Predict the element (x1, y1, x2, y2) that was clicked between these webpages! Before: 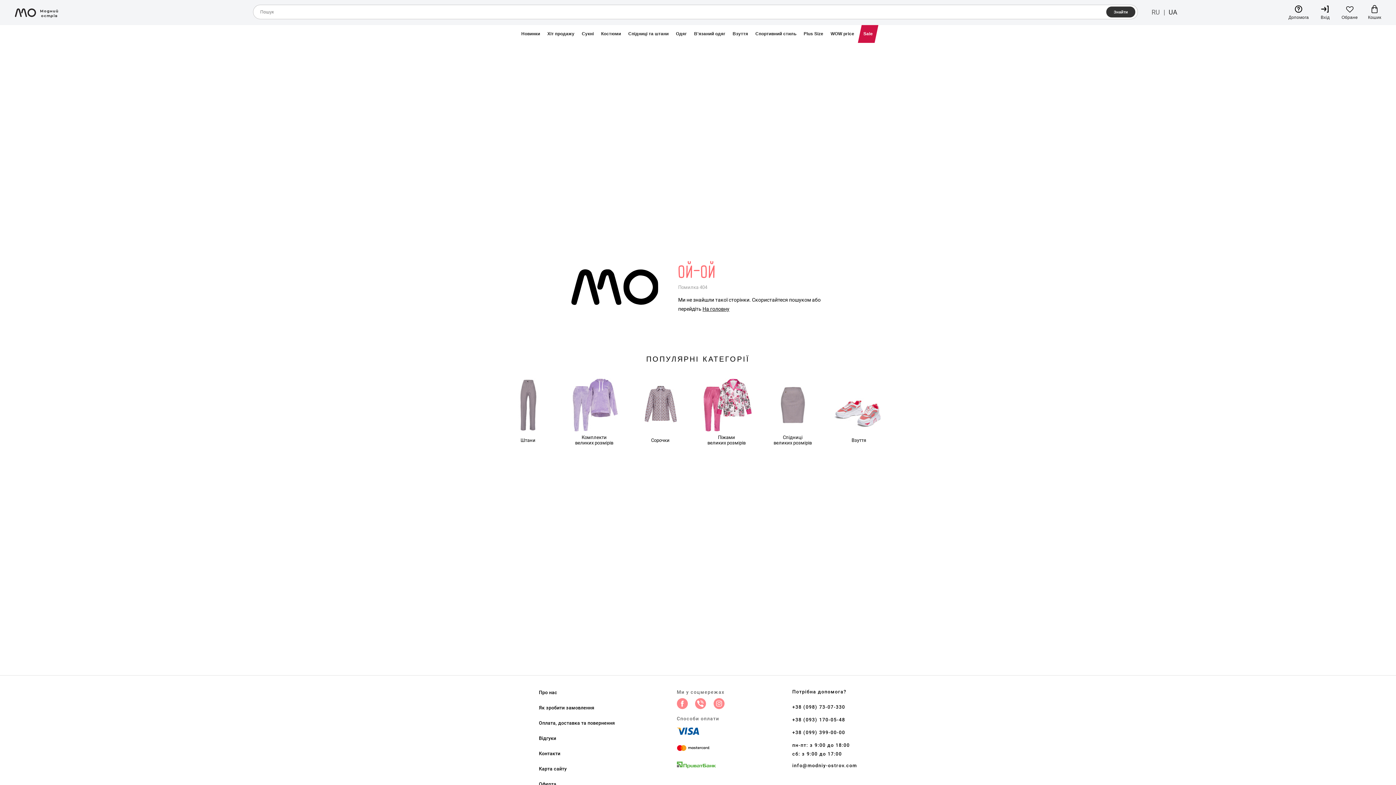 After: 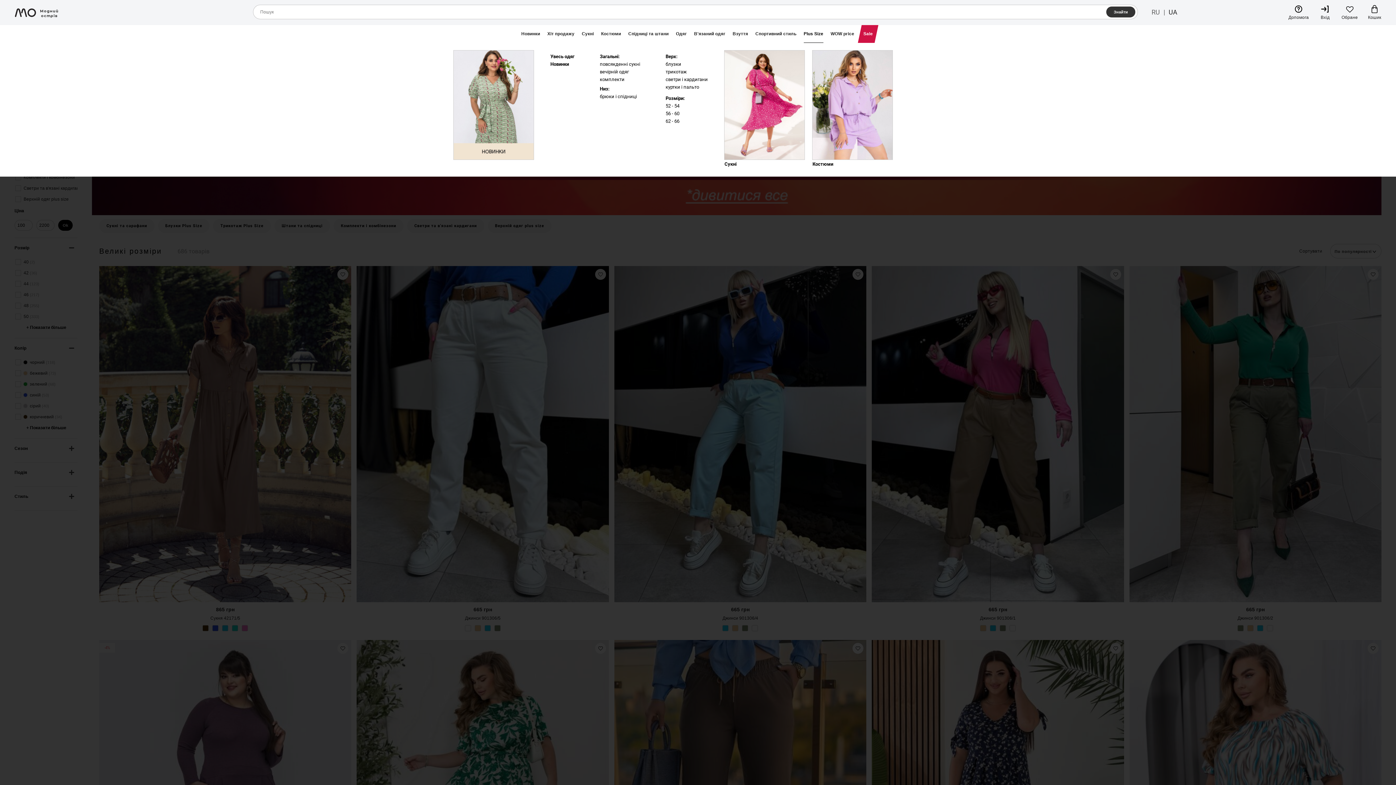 Action: label: Plus Size bbox: (803, 25, 823, 42)